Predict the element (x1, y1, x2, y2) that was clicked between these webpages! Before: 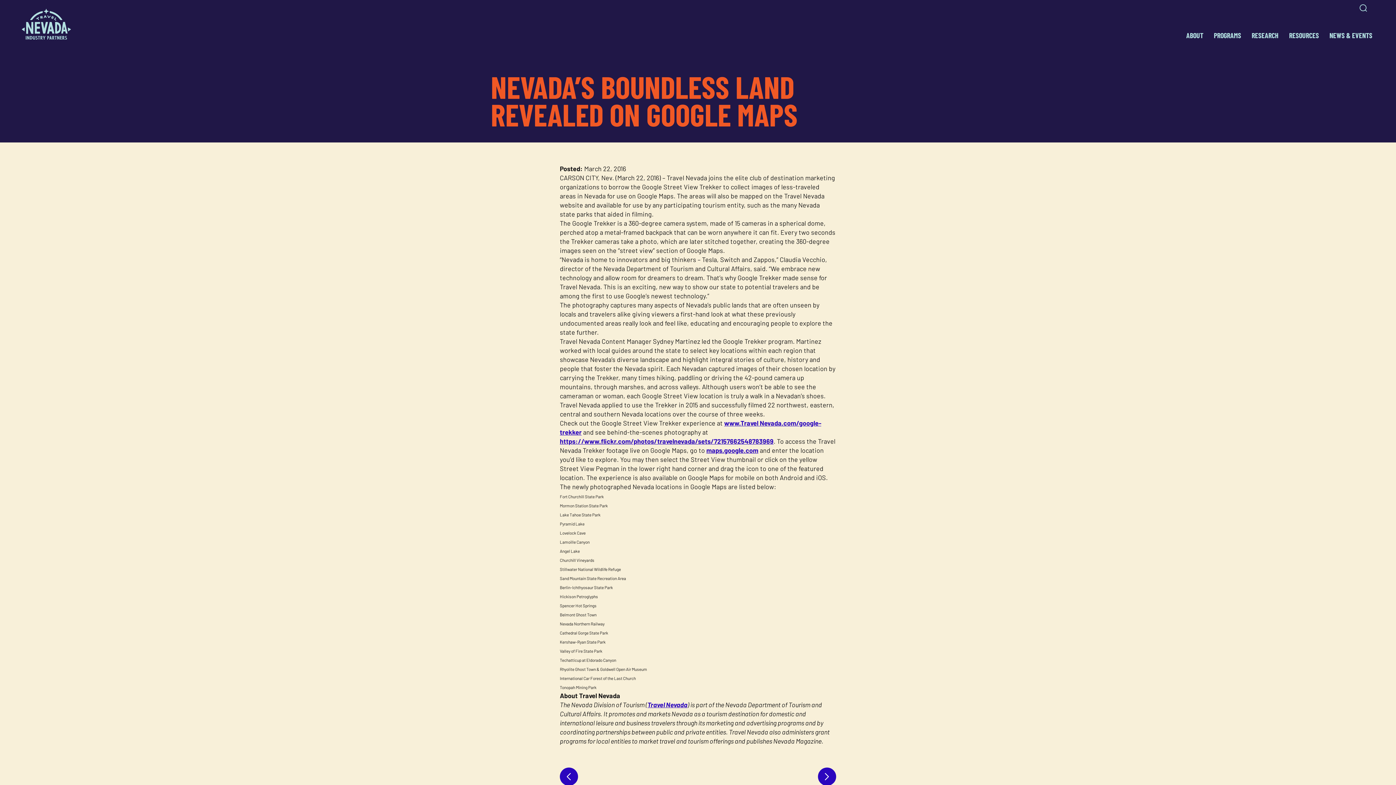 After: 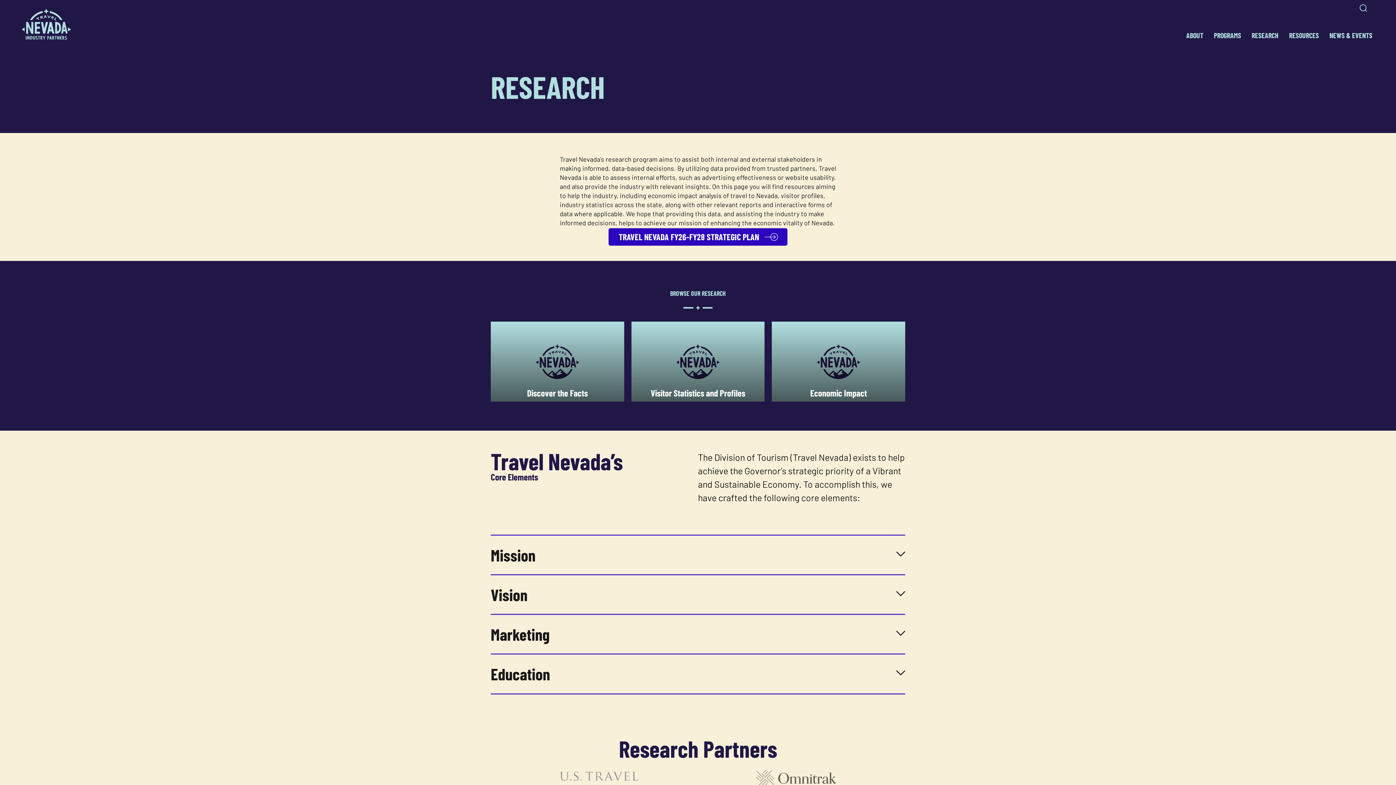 Action: bbox: (1250, 29, 1280, 42) label: RESEARCH